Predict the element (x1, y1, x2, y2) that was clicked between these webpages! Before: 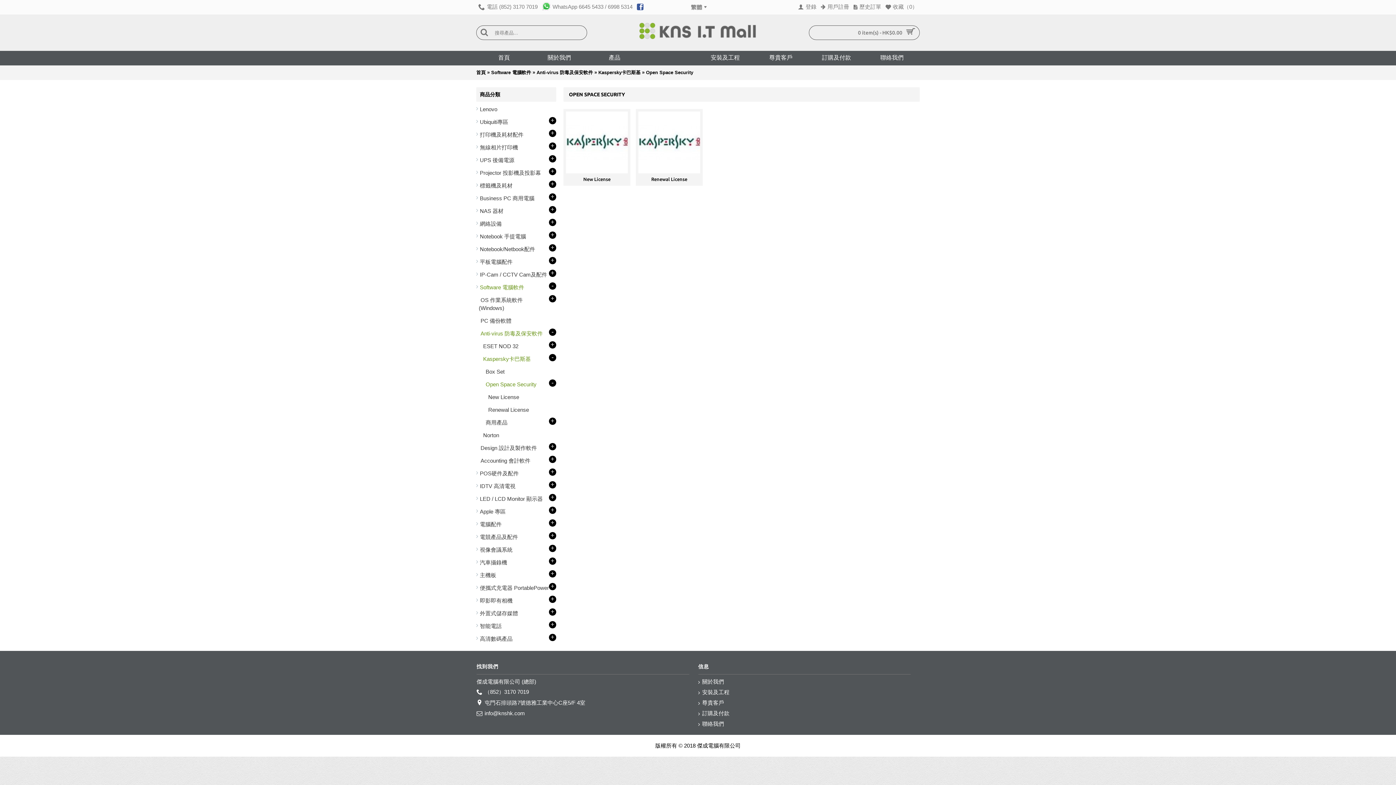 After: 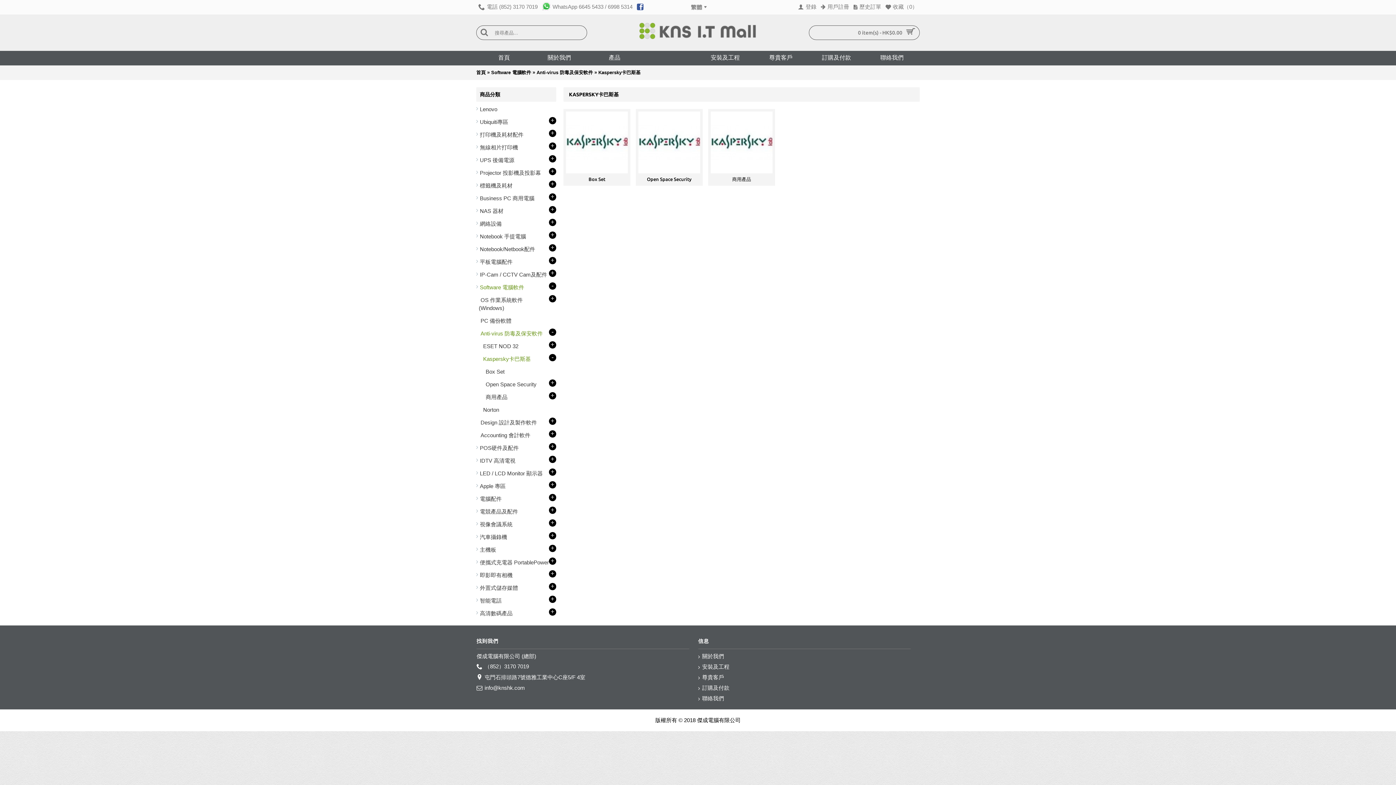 Action: bbox: (598, 65, 640, 79) label: Kaspersky卡巴斯基